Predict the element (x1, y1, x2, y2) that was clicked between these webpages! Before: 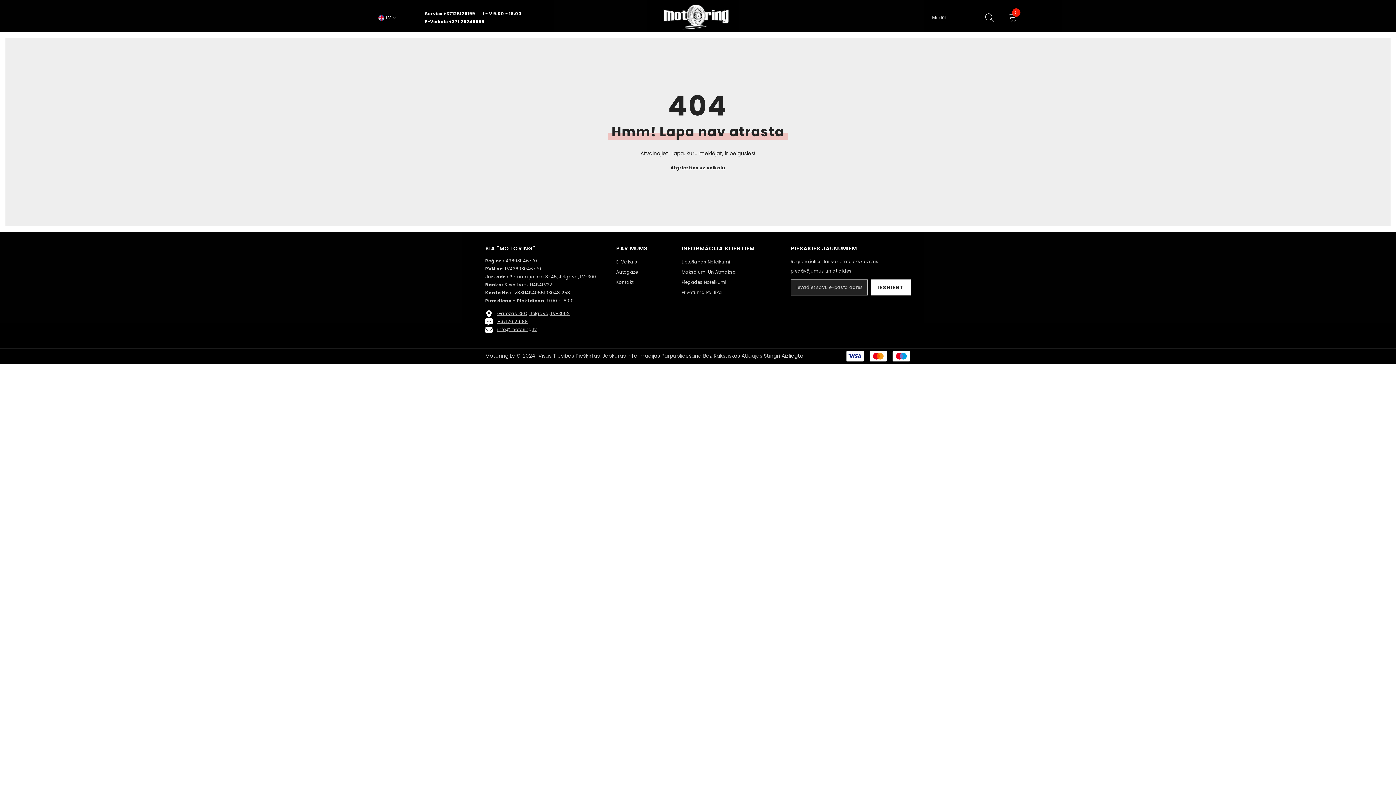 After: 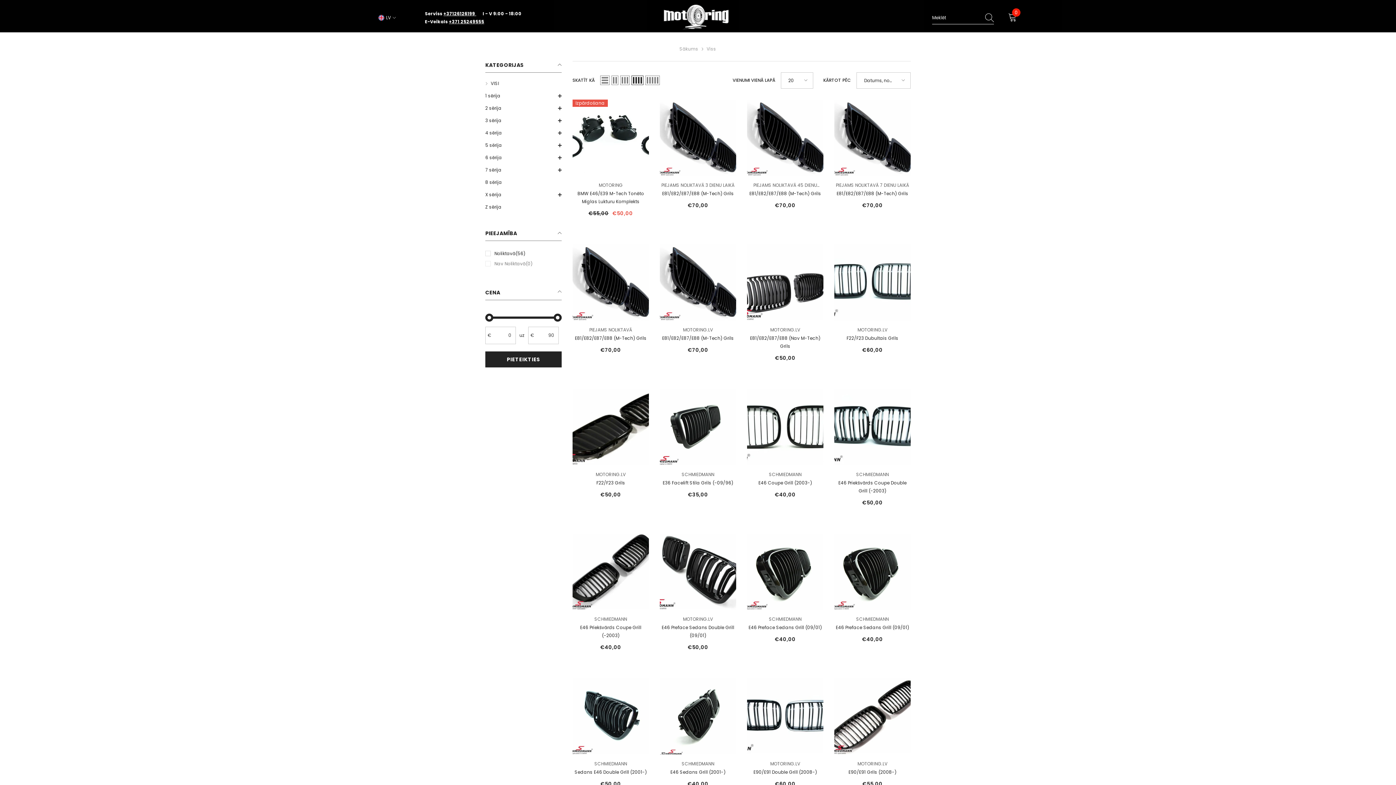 Action: bbox: (616, 257, 637, 267) label: E-Veikals